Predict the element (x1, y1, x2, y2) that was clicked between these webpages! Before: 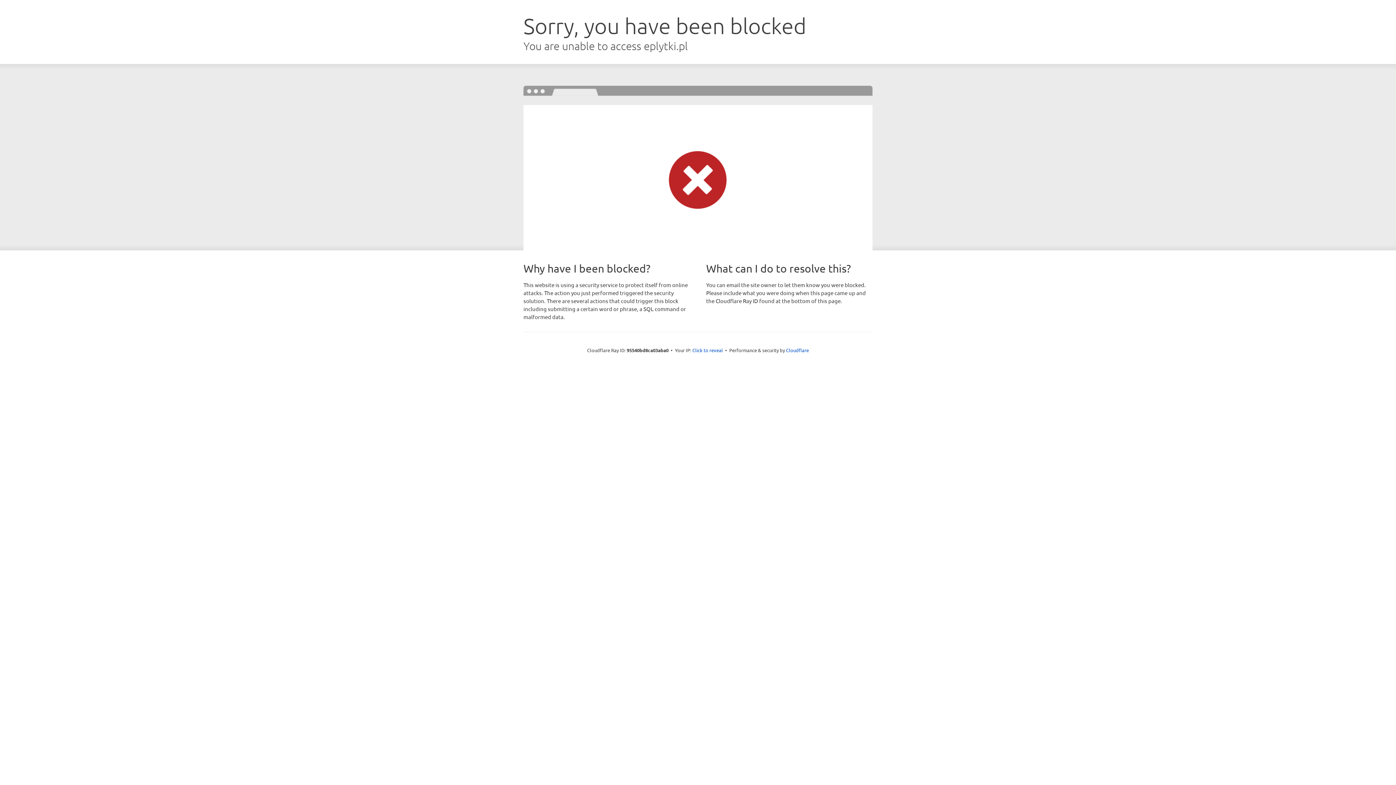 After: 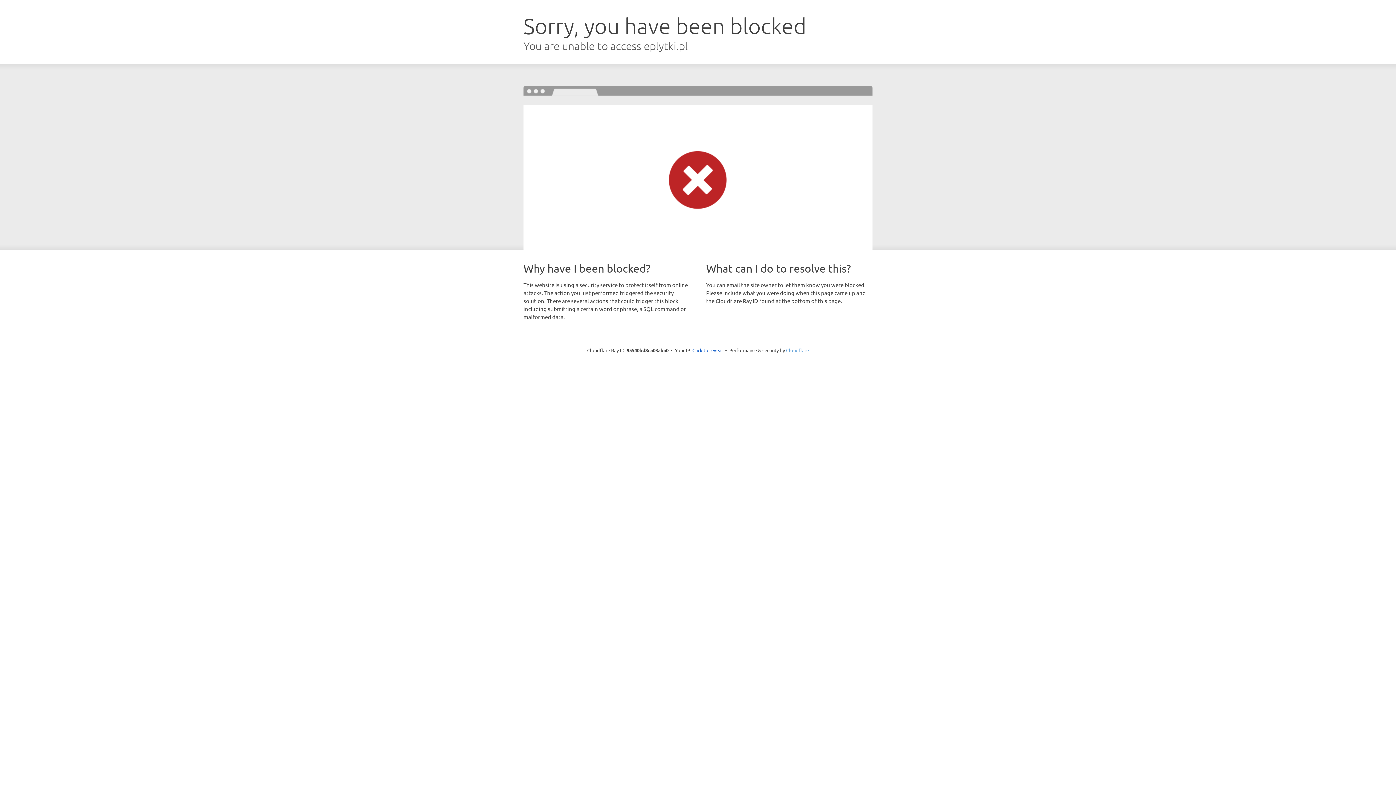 Action: bbox: (786, 347, 809, 353) label: Cloudflare